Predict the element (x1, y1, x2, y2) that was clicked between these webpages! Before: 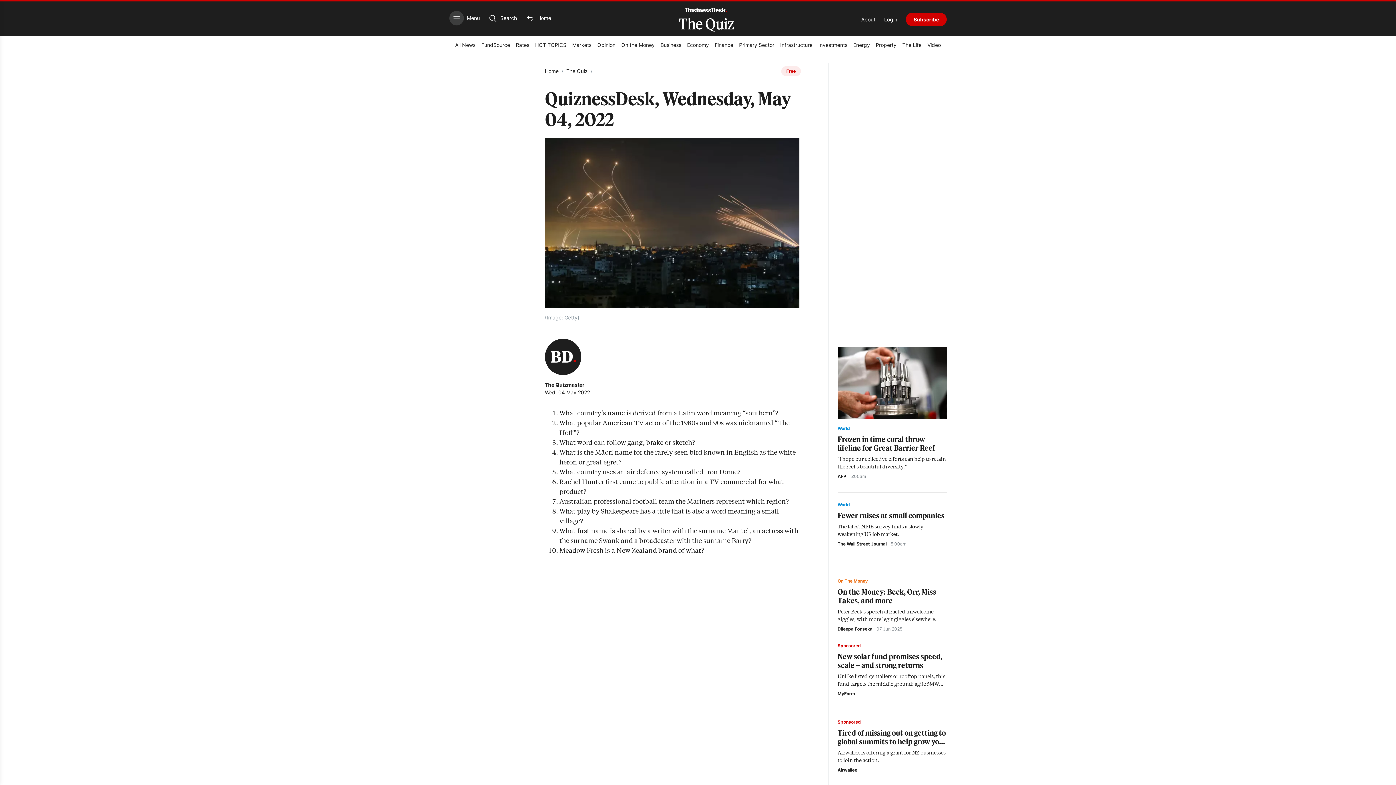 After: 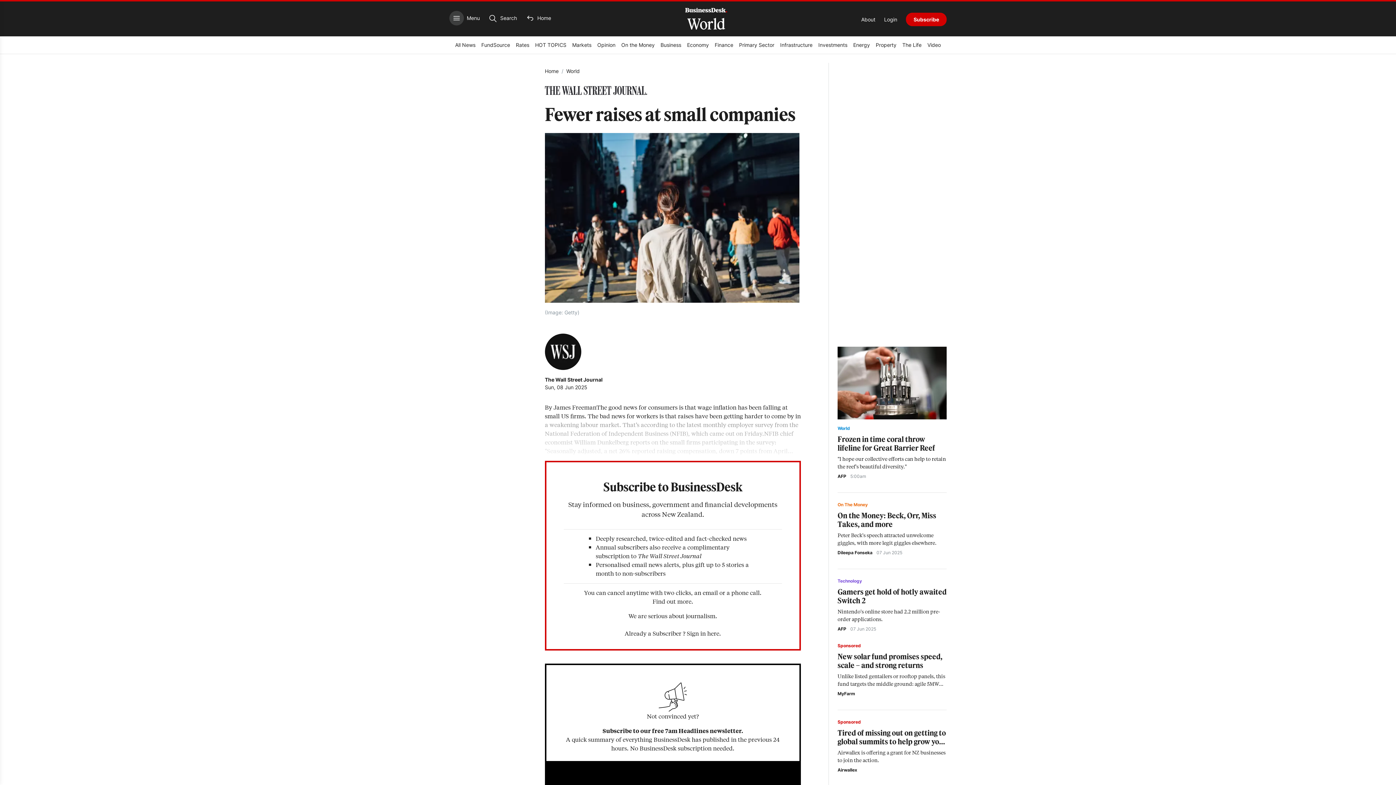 Action: label: Fewer raises at small companies bbox: (837, 511, 944, 520)